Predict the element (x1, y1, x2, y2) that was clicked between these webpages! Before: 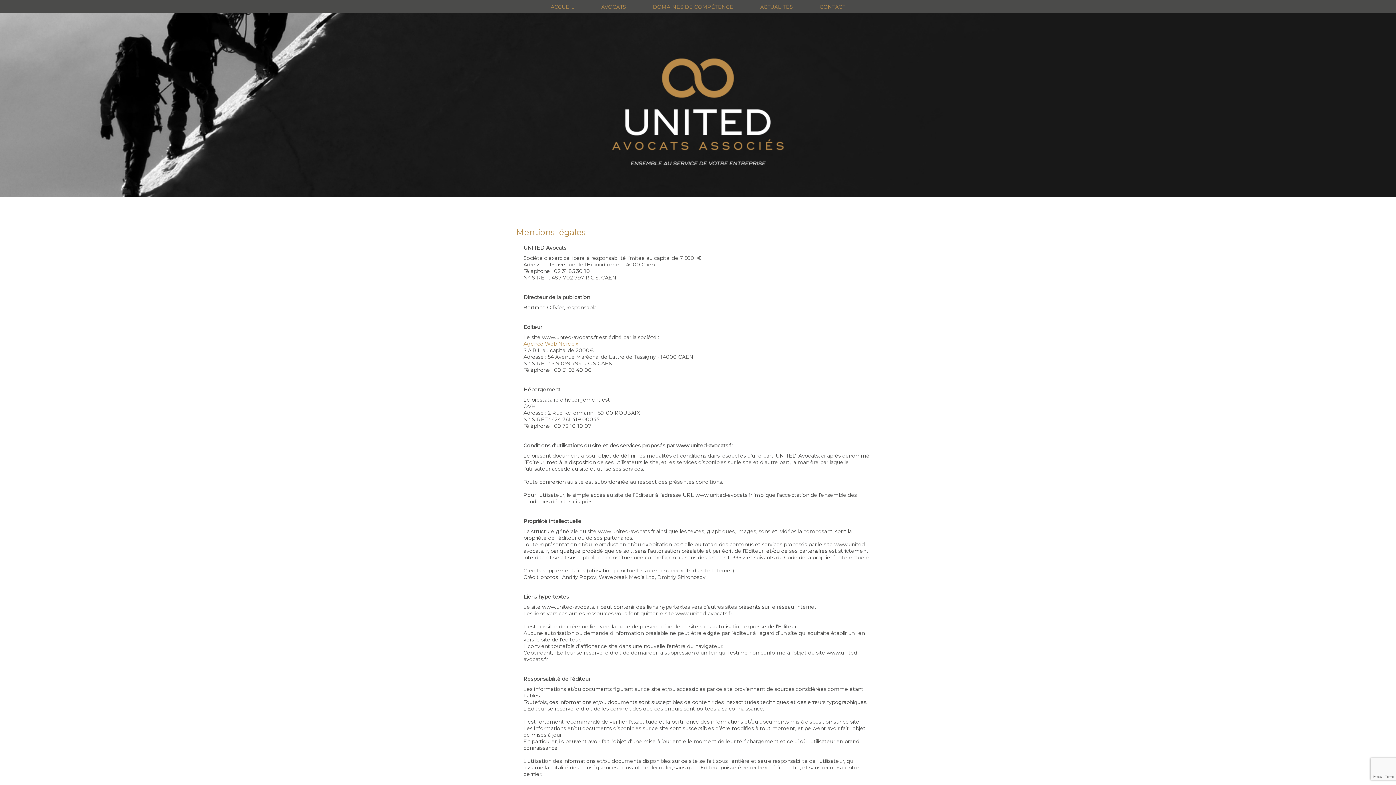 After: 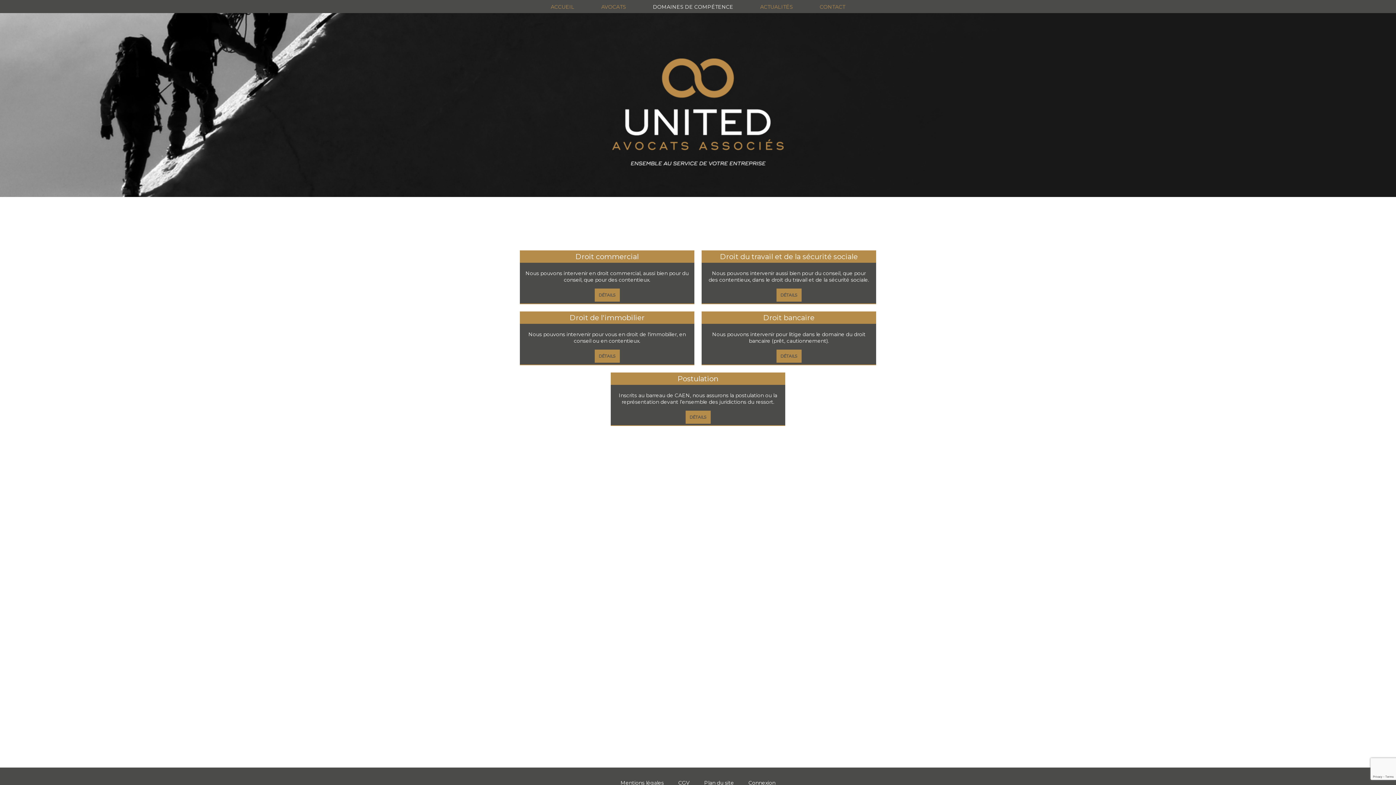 Action: bbox: (641, 0, 745, 13) label: DOMAINES DE COMPÉTENCE